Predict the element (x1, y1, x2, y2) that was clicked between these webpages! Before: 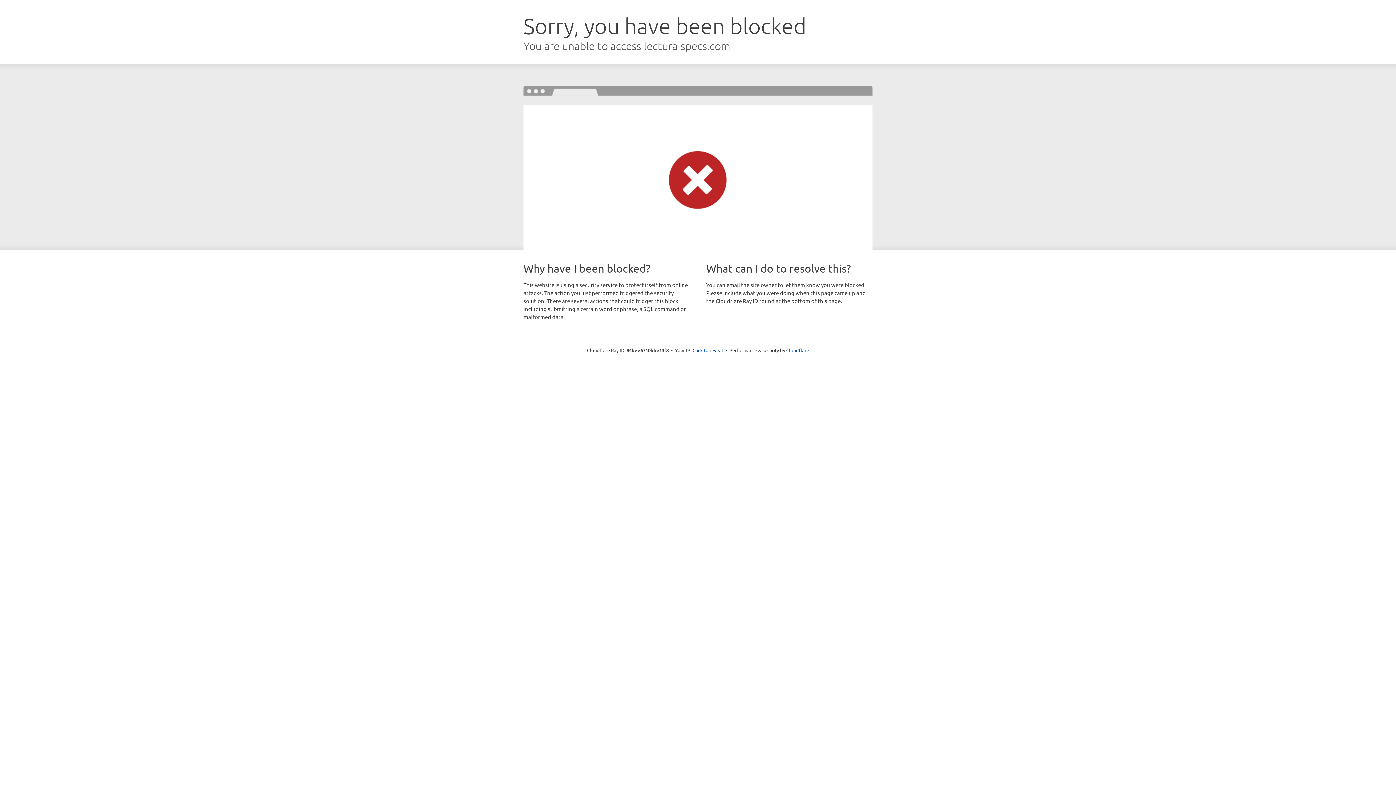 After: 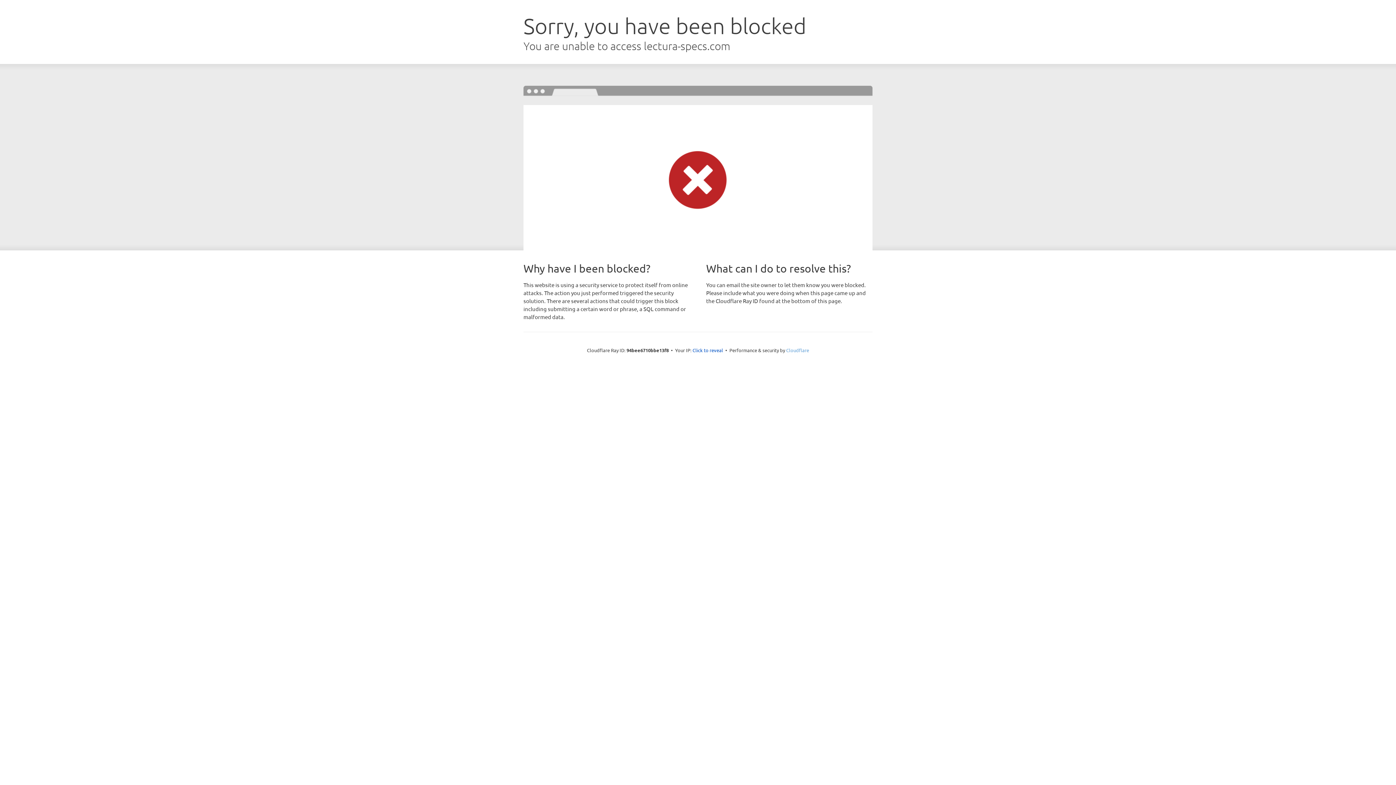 Action: bbox: (786, 347, 809, 353) label: Cloudflare